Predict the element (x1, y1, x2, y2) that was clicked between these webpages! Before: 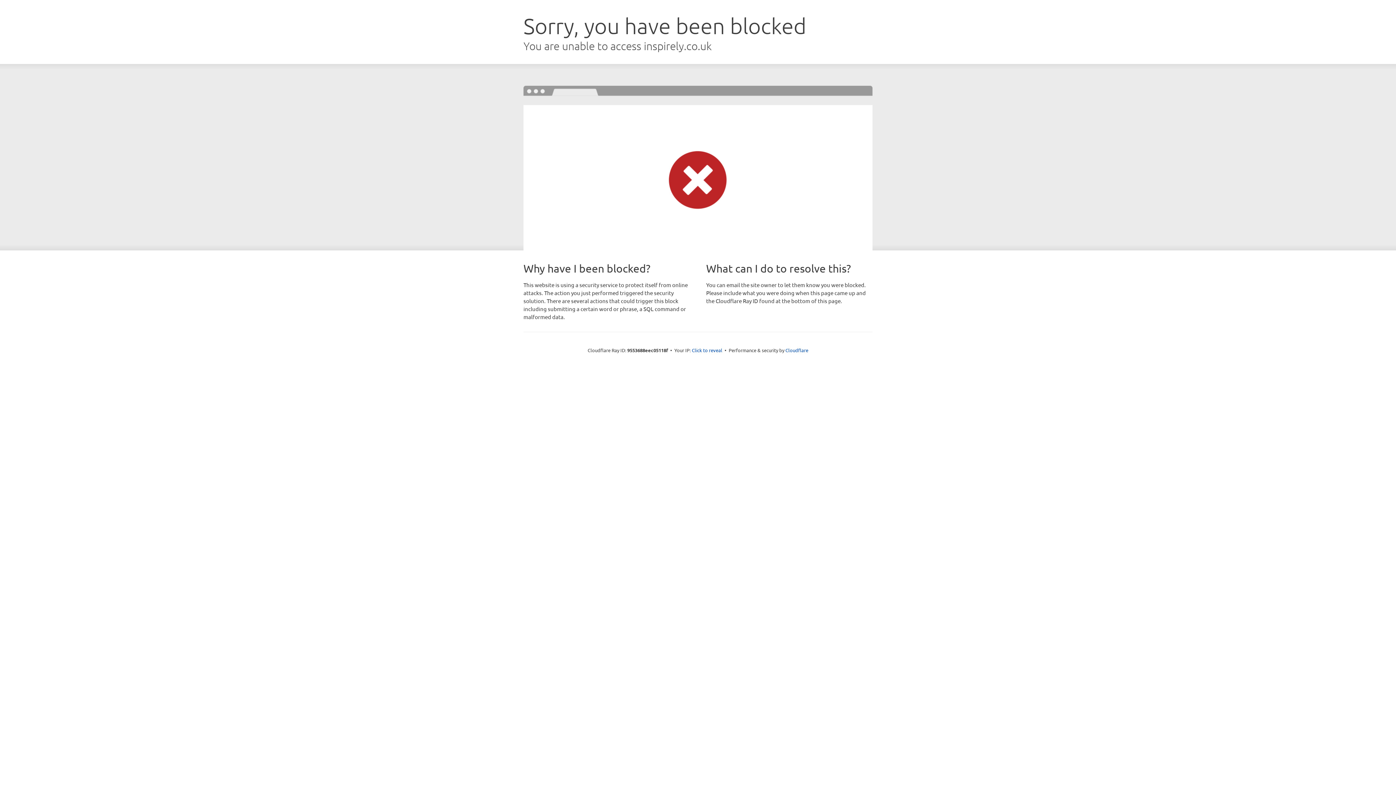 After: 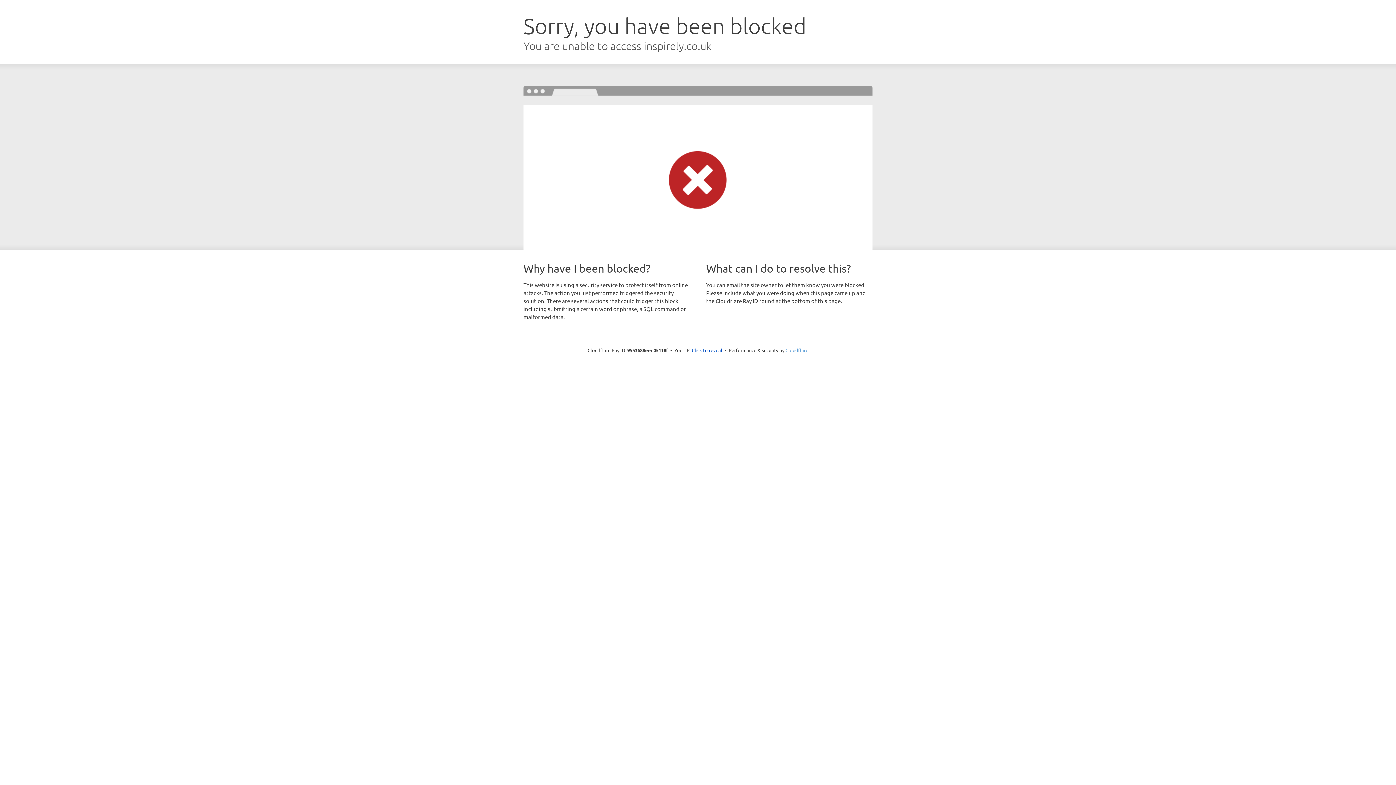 Action: bbox: (785, 347, 808, 353) label: Cloudflare